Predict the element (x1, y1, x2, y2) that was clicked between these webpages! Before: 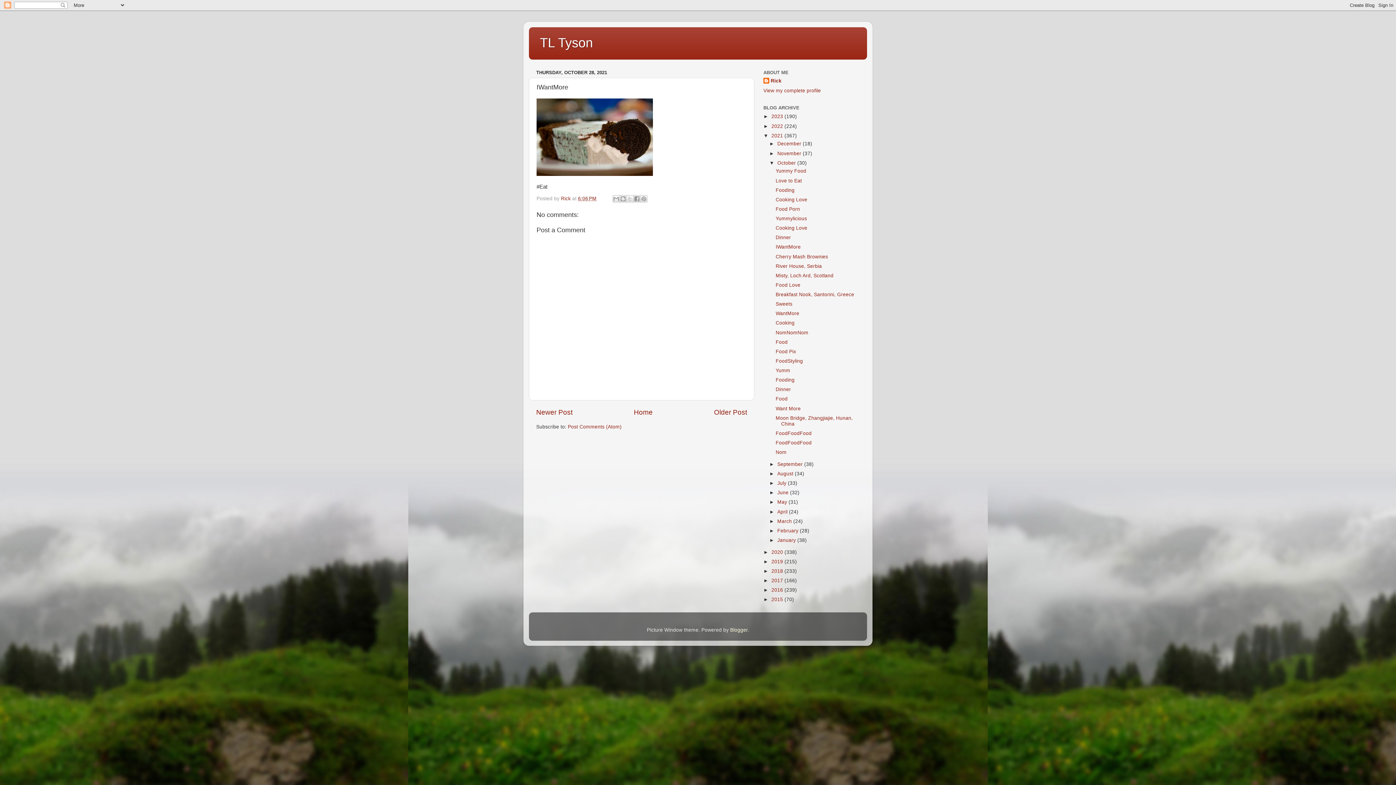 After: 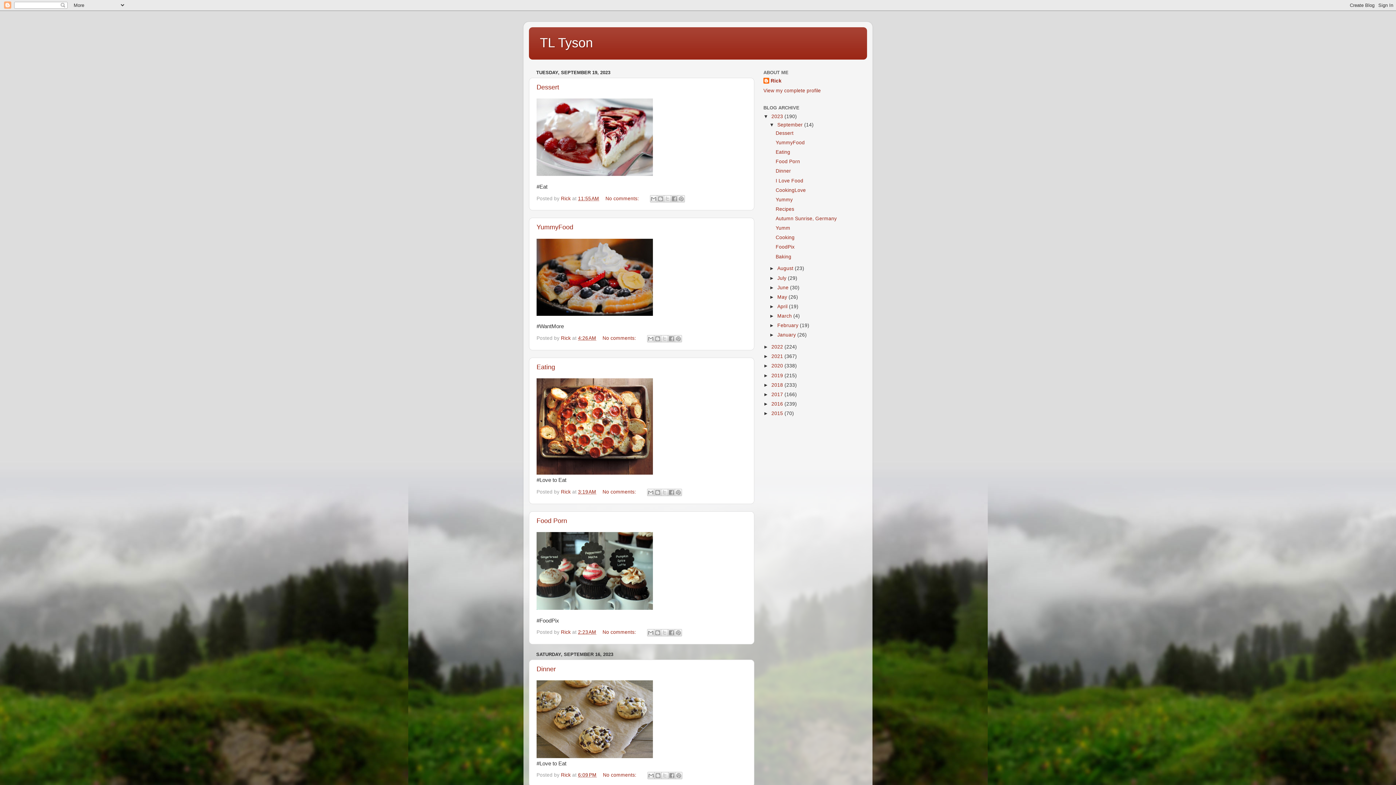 Action: label: TL Tyson bbox: (540, 35, 593, 50)